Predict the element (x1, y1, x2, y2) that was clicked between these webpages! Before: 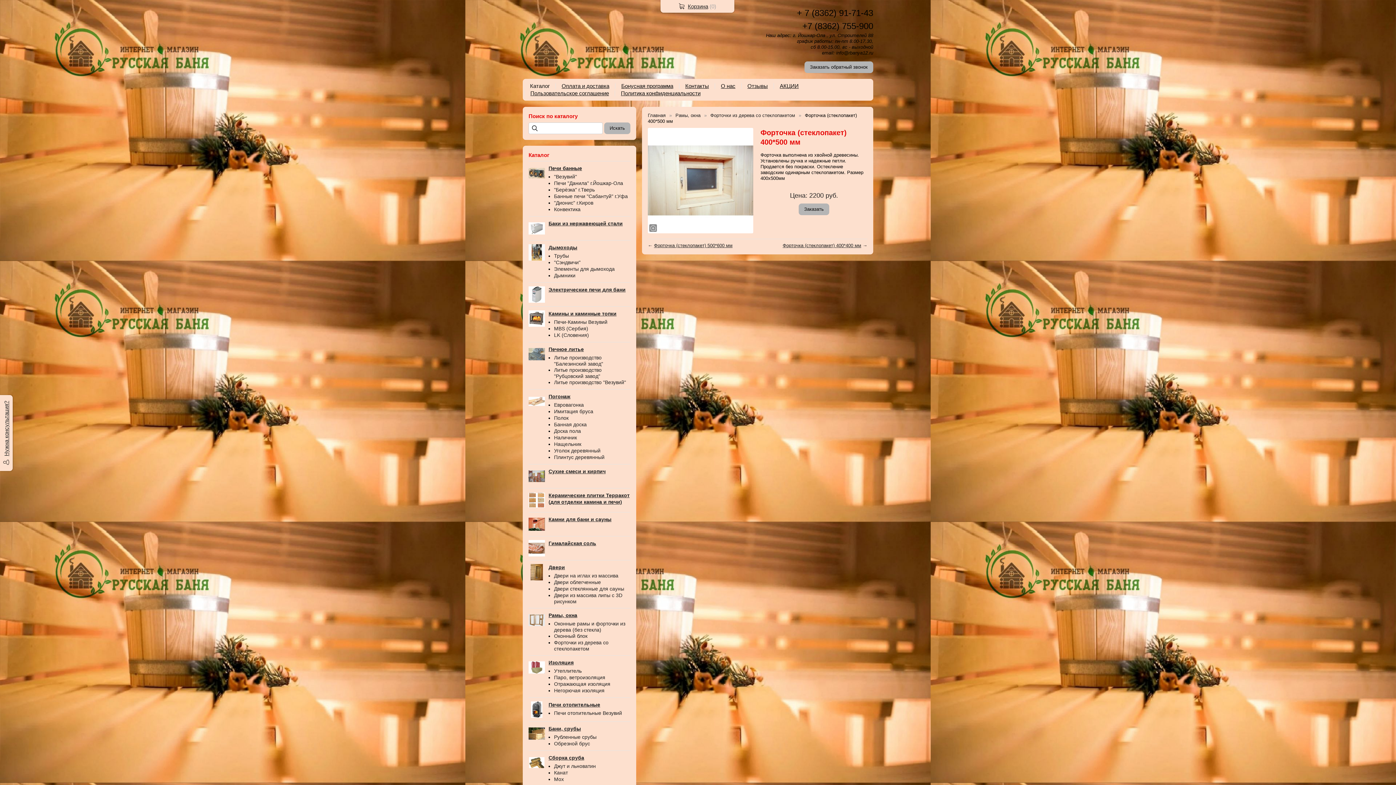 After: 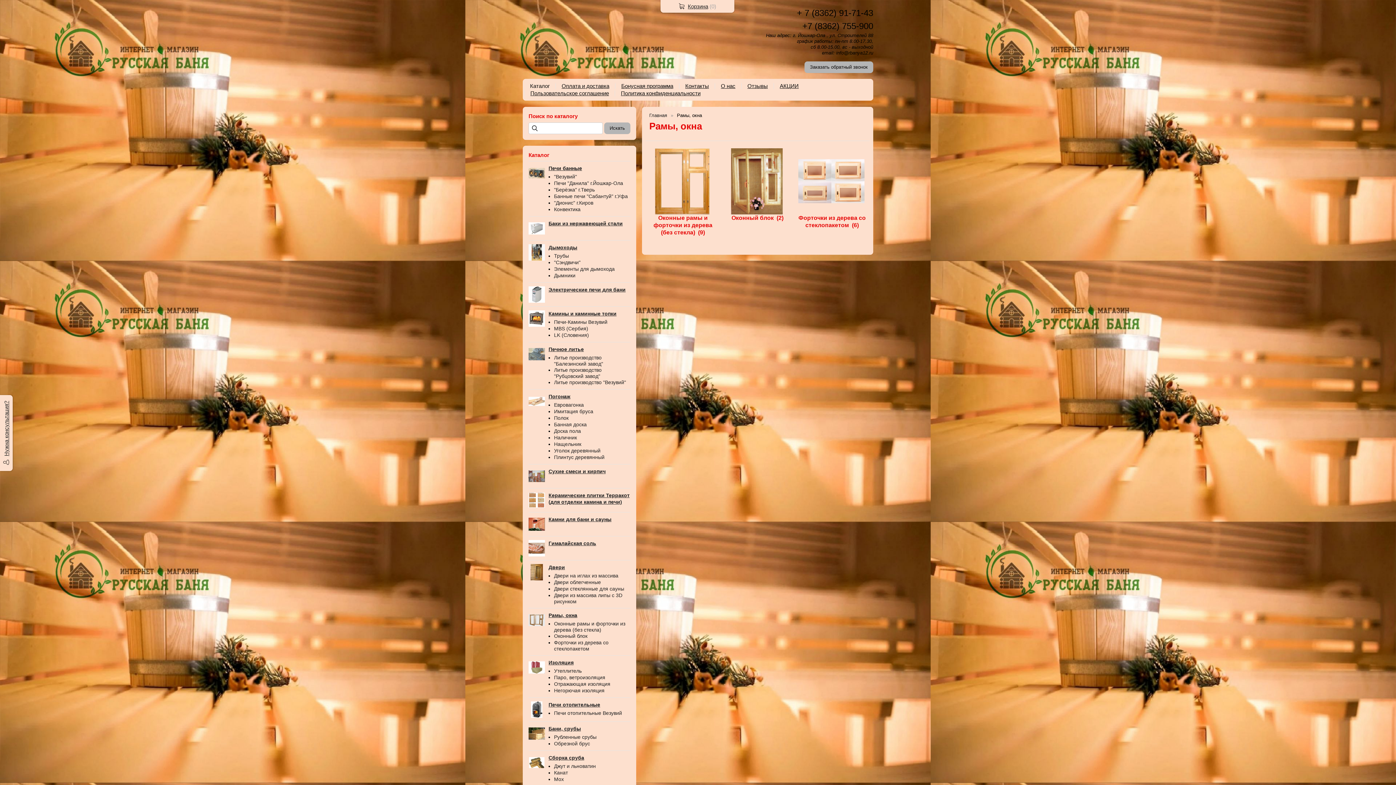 Action: bbox: (548, 612, 577, 618) label: Рамы, окна